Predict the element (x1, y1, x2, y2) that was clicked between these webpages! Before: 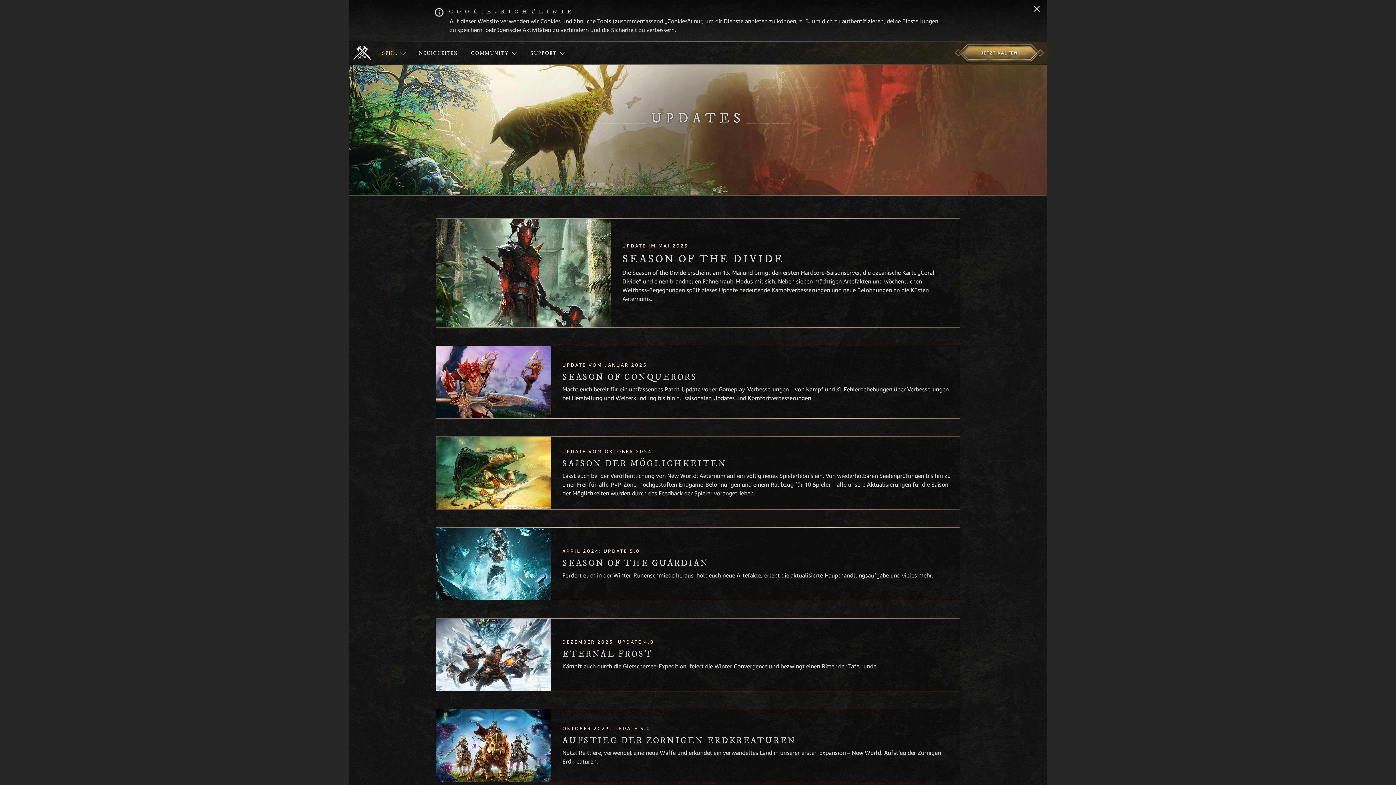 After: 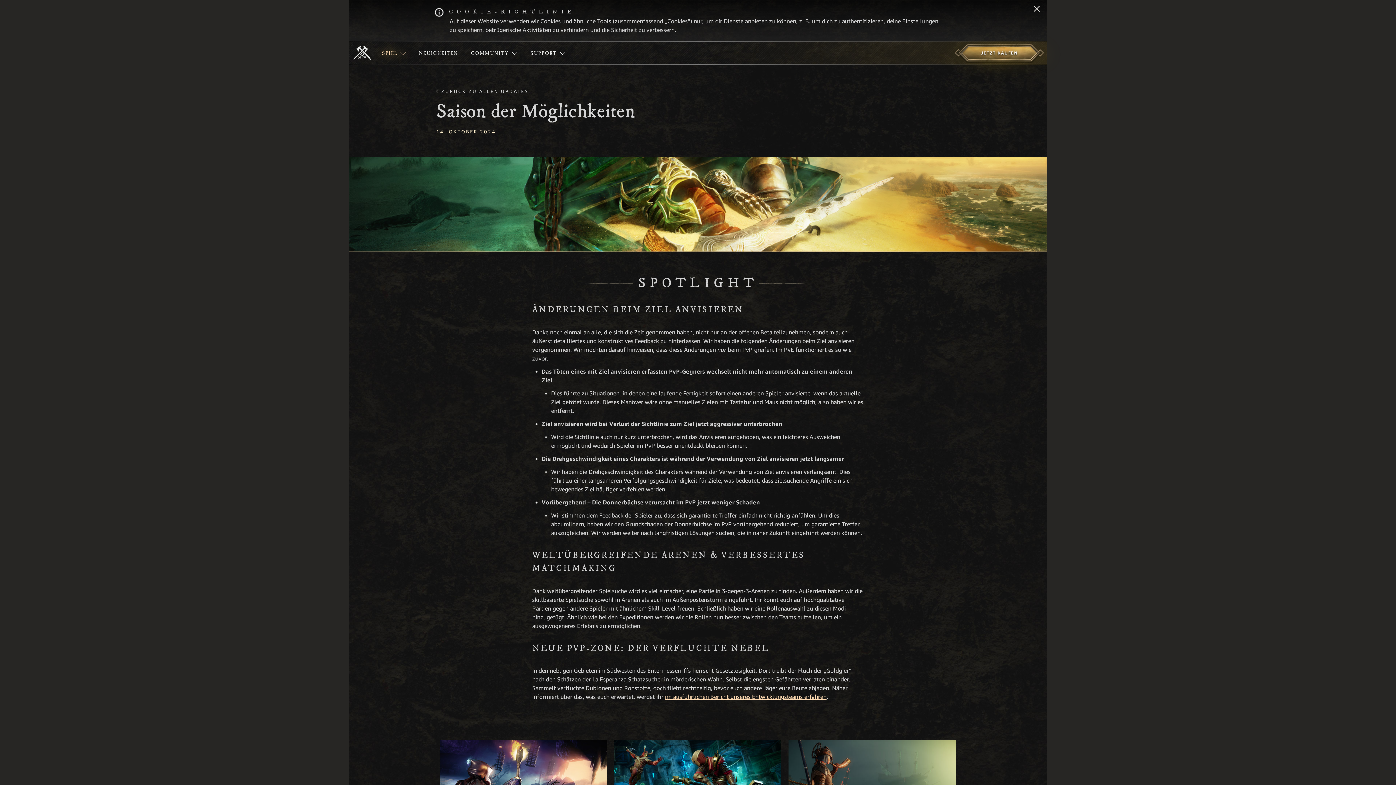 Action: bbox: (436, 437, 960, 509) label: Saison der Möglichkeiten